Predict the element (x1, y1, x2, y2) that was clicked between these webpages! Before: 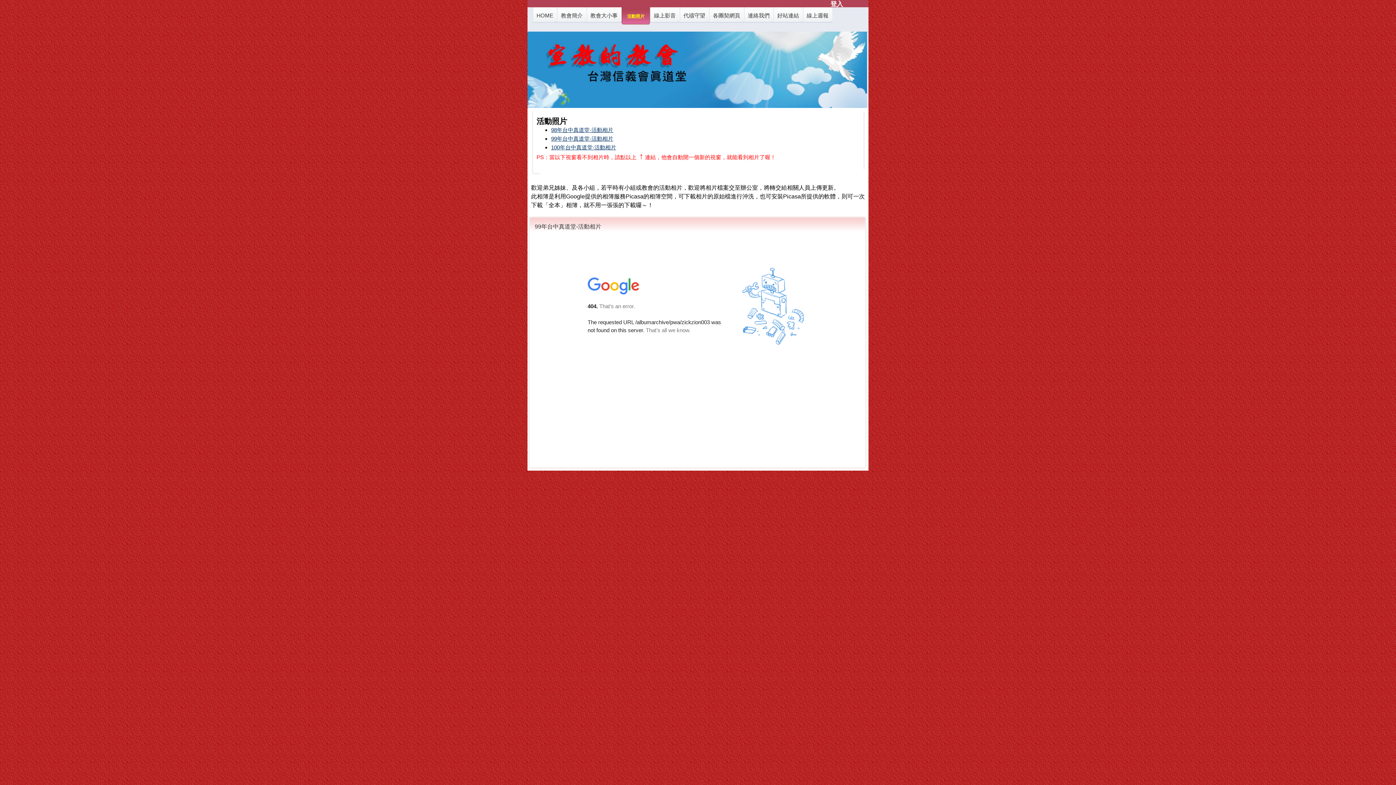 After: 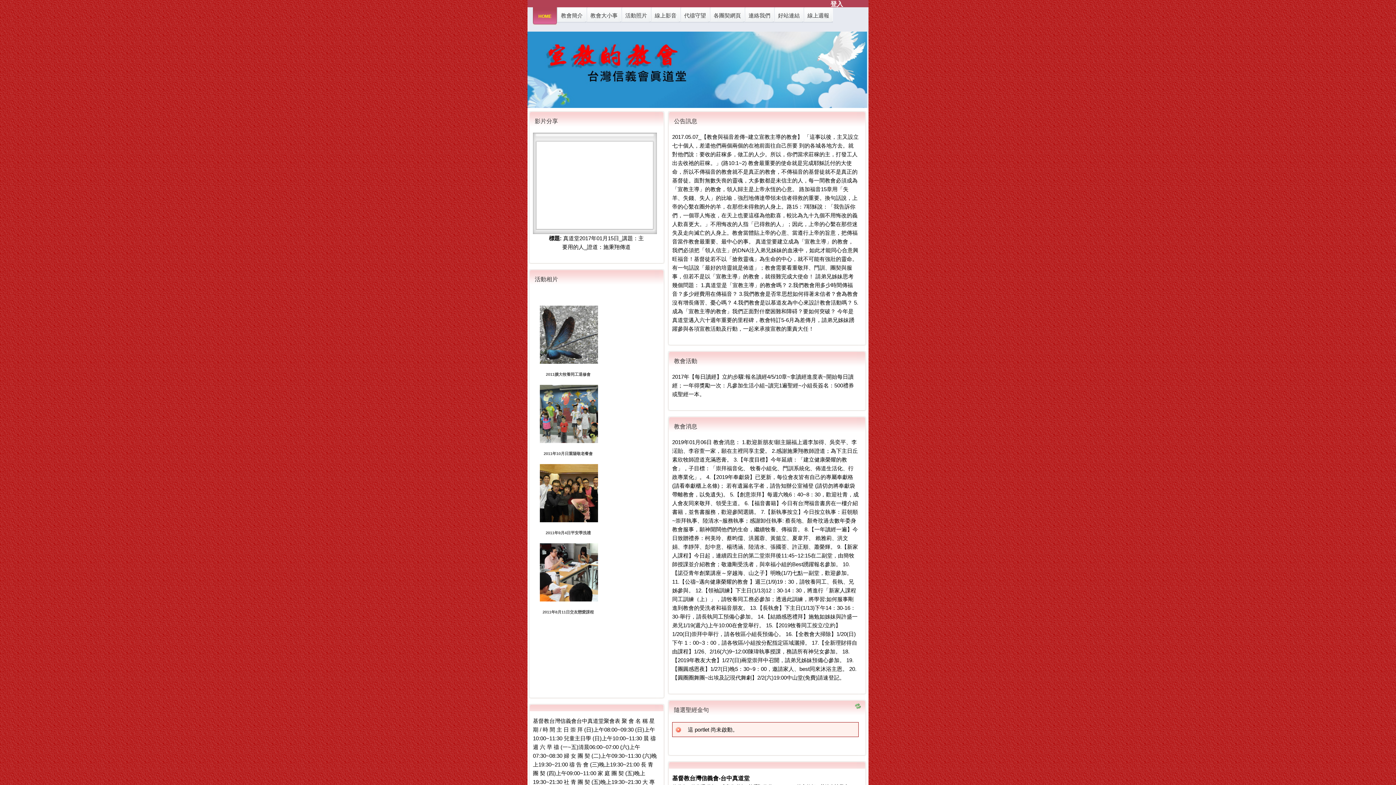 Action: label: HOME bbox: (533, 7, 557, 23)